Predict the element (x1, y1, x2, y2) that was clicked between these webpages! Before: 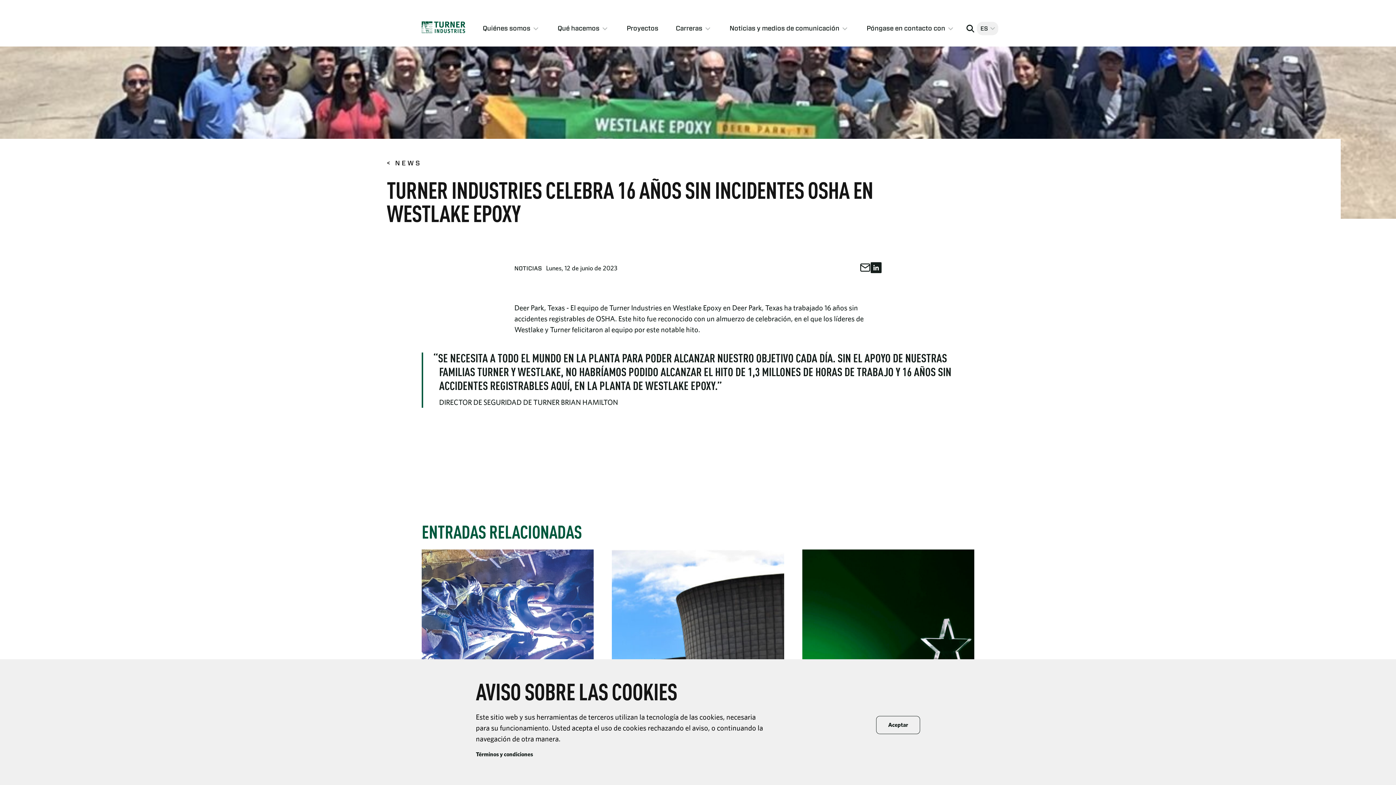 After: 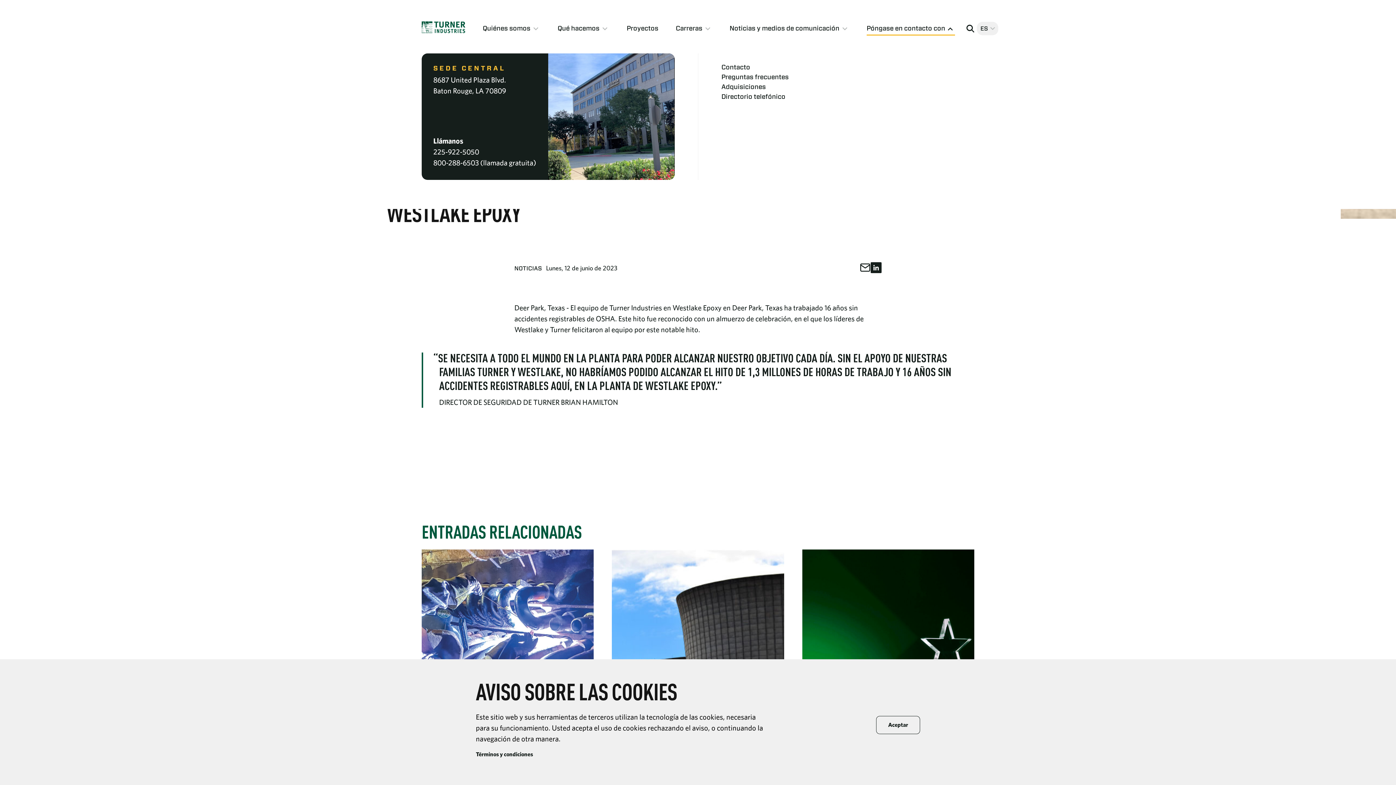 Action: bbox: (866, 17, 955, 39) label: Toggle Contact submenu